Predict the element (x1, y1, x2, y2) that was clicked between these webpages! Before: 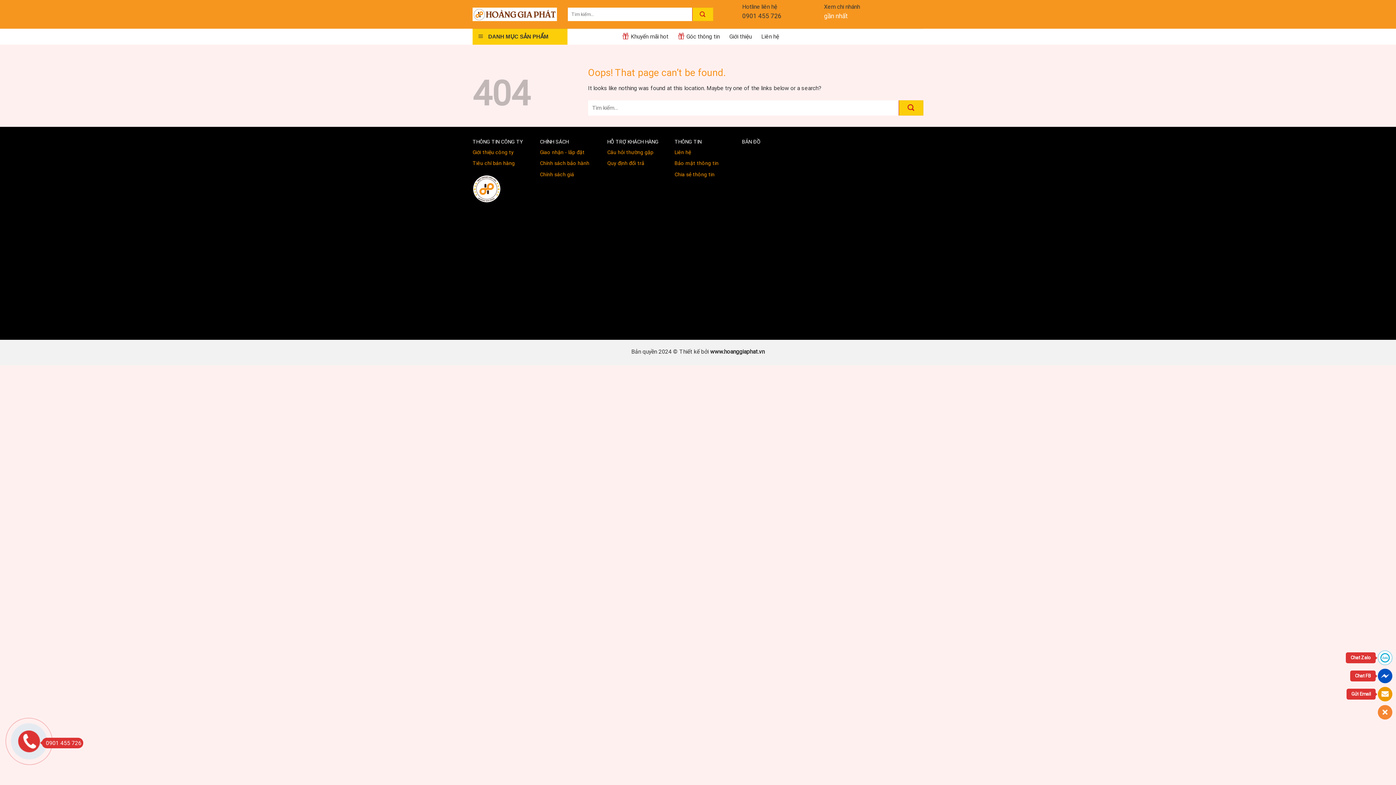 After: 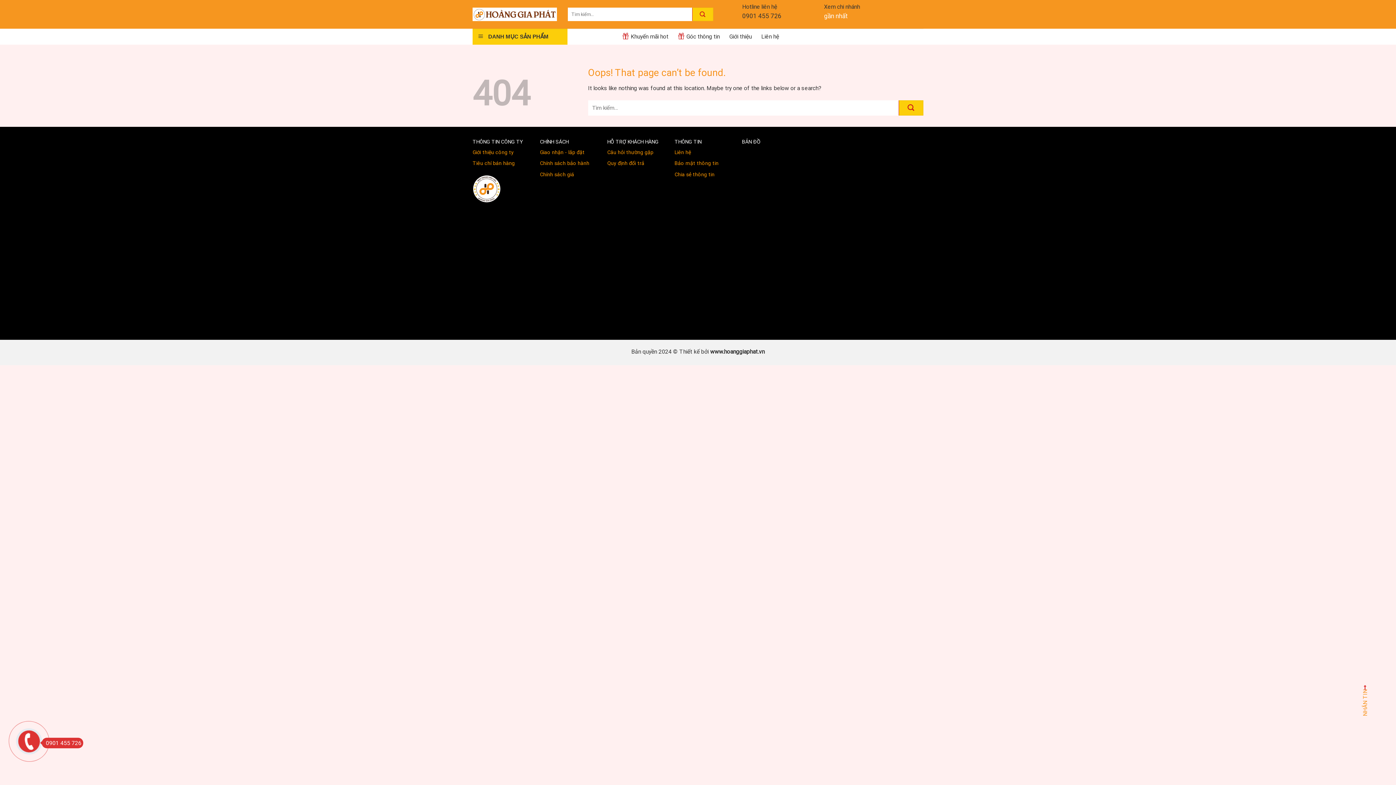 Action: bbox: (1343, 705, 1392, 720)